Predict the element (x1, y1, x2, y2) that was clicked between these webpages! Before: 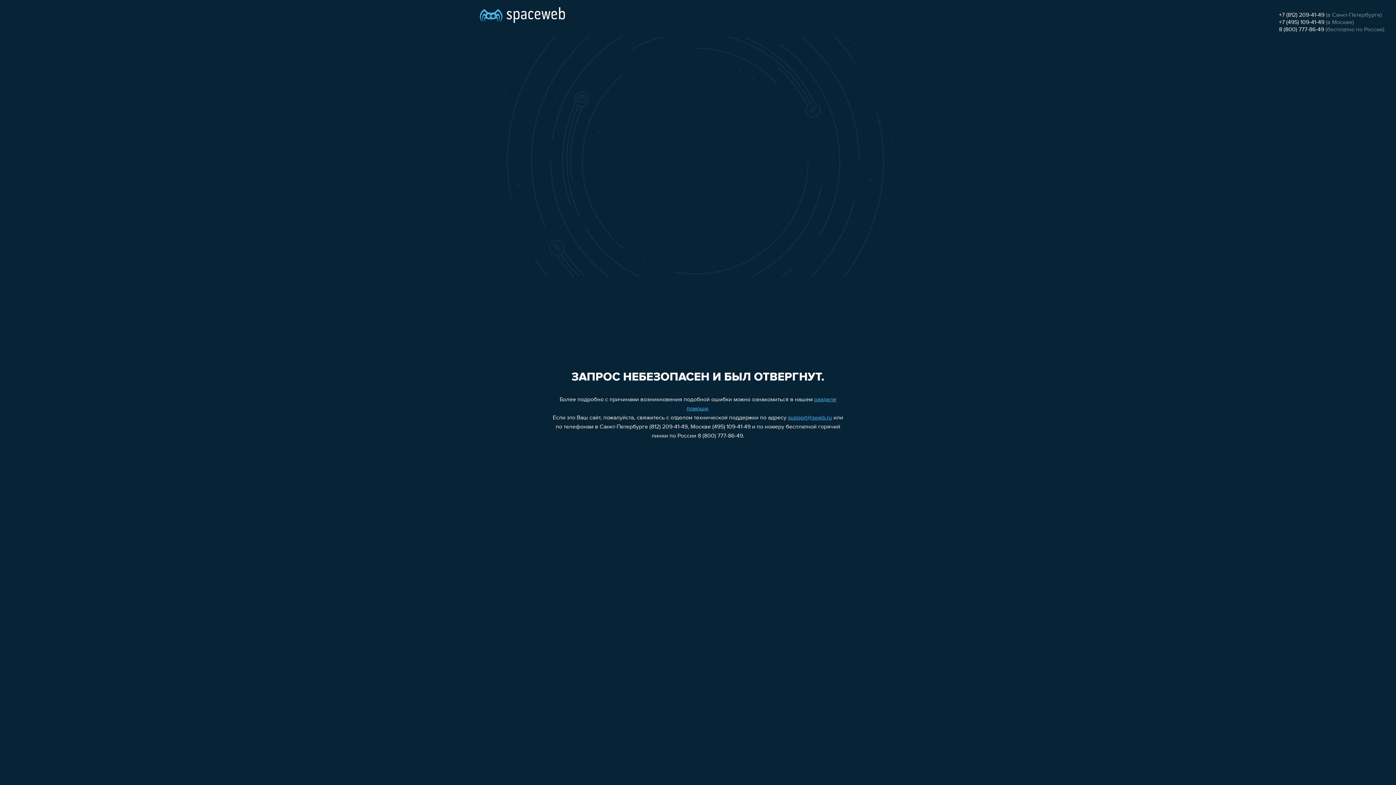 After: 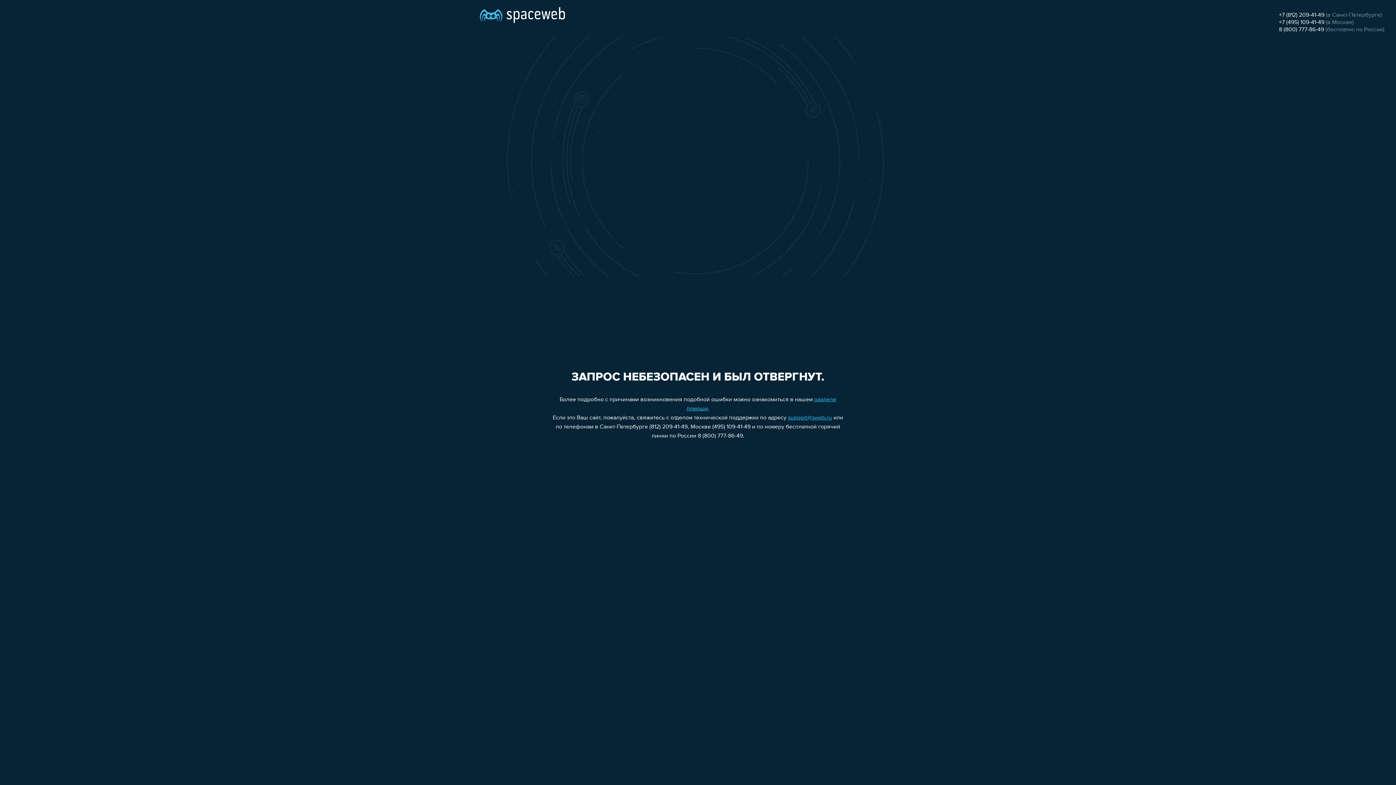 Action: bbox: (1279, 12, 1324, 18) label: +7 (812) 209-41-49